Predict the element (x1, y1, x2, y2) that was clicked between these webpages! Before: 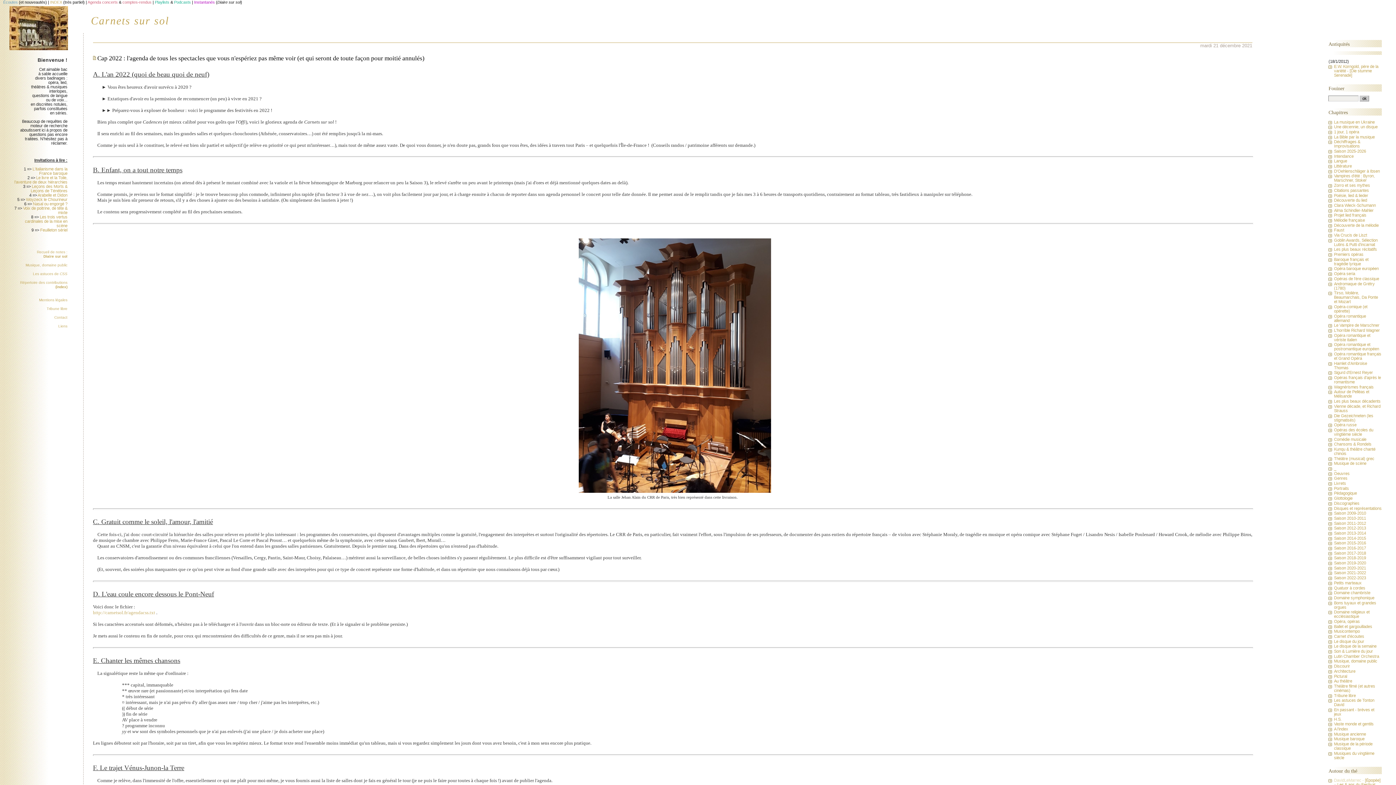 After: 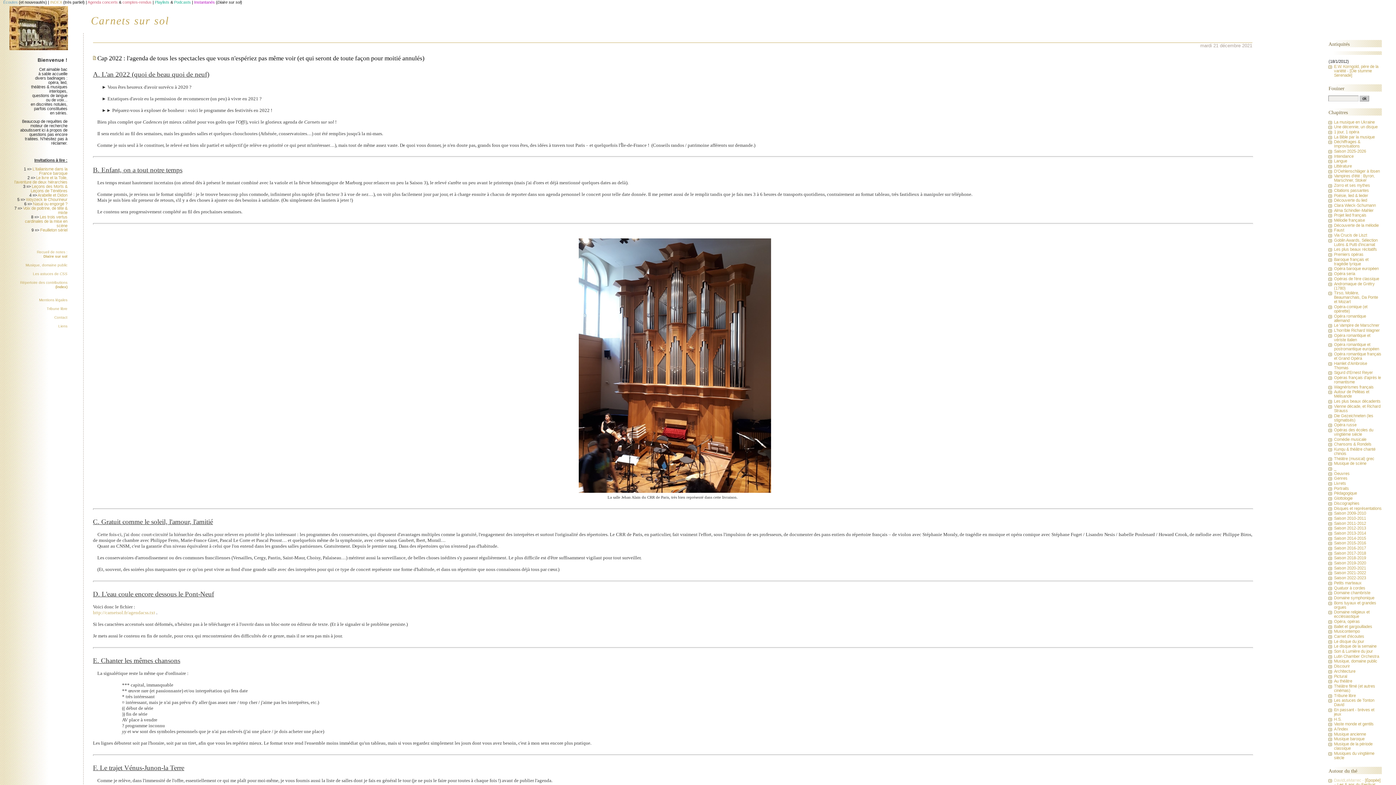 Action: label: Instantanés bbox: (194, 0, 214, 4)